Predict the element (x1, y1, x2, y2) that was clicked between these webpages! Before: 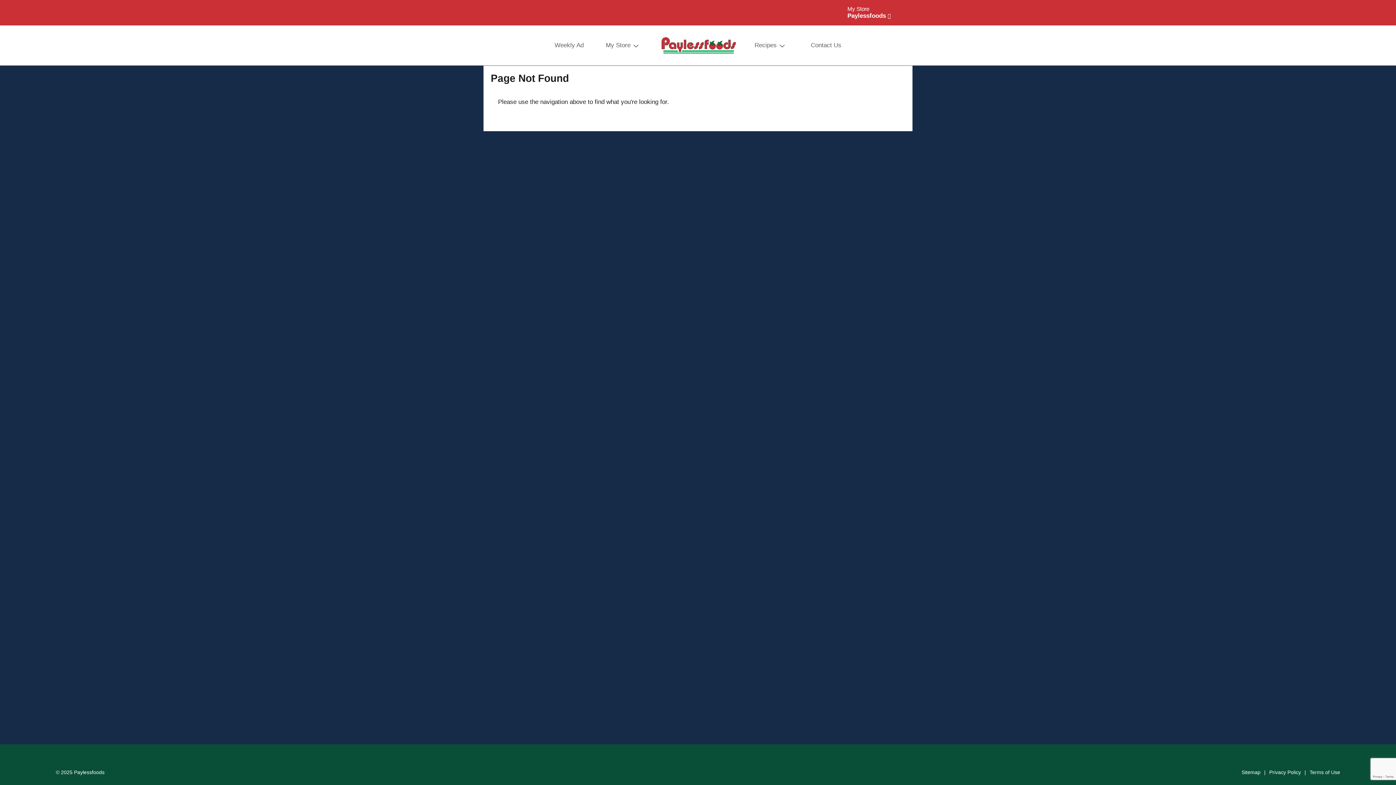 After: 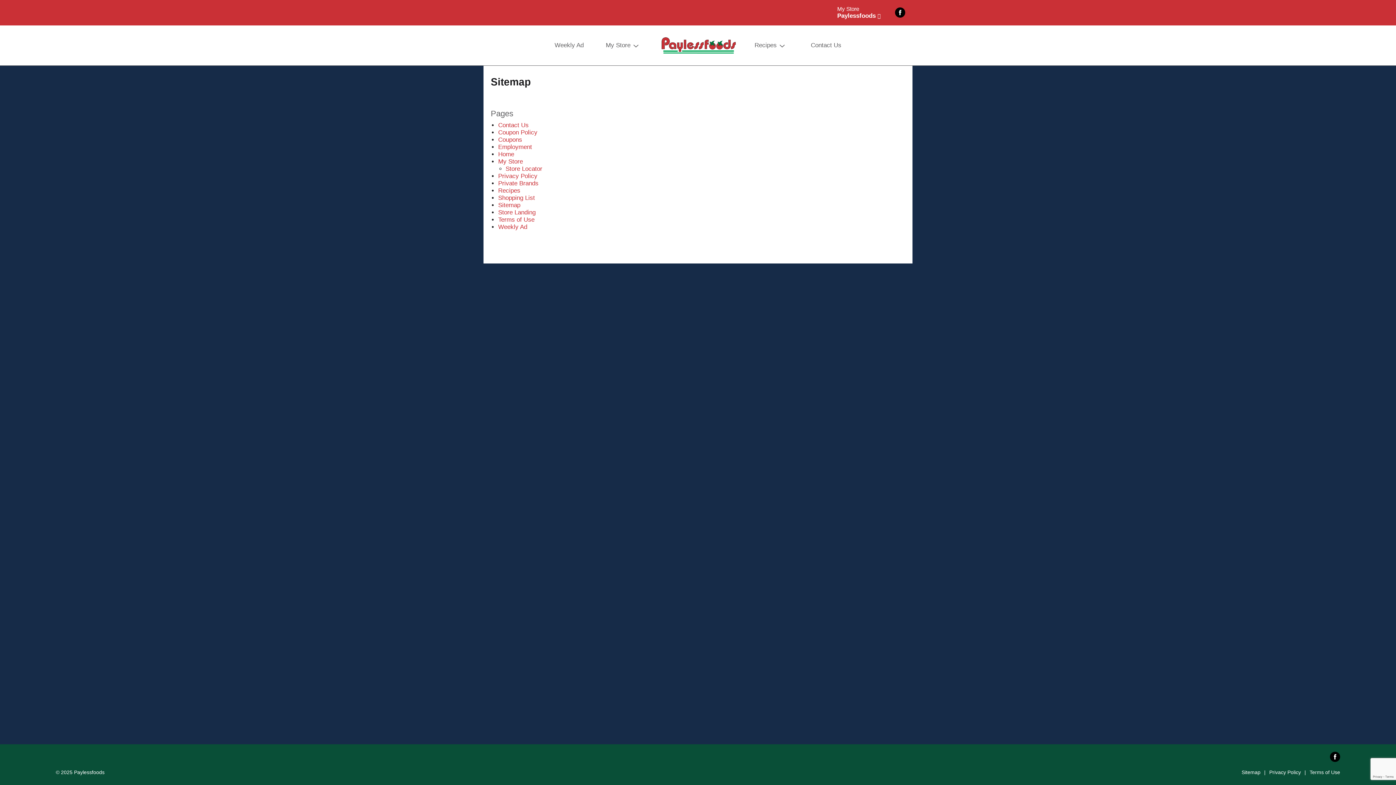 Action: bbox: (1241, 769, 1260, 775) label: Sitemap